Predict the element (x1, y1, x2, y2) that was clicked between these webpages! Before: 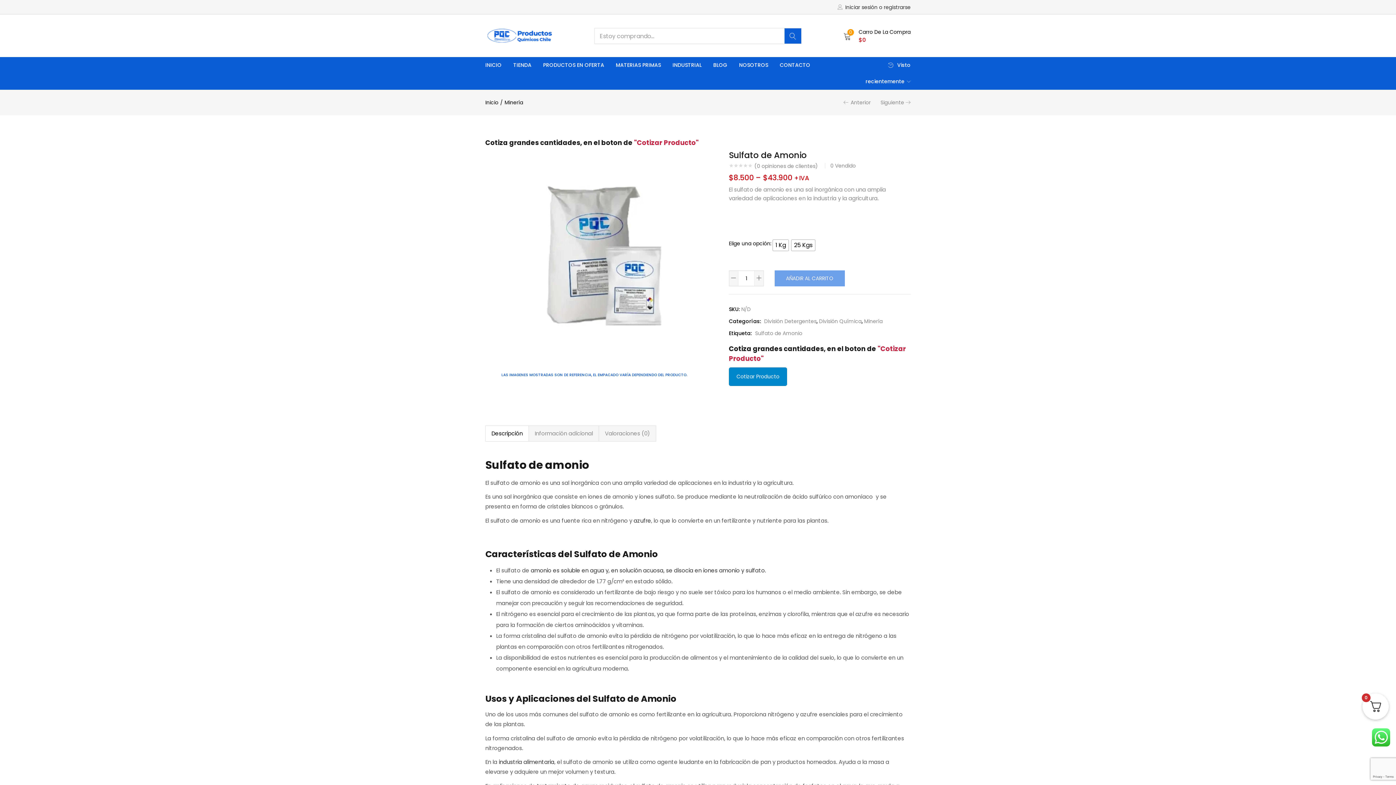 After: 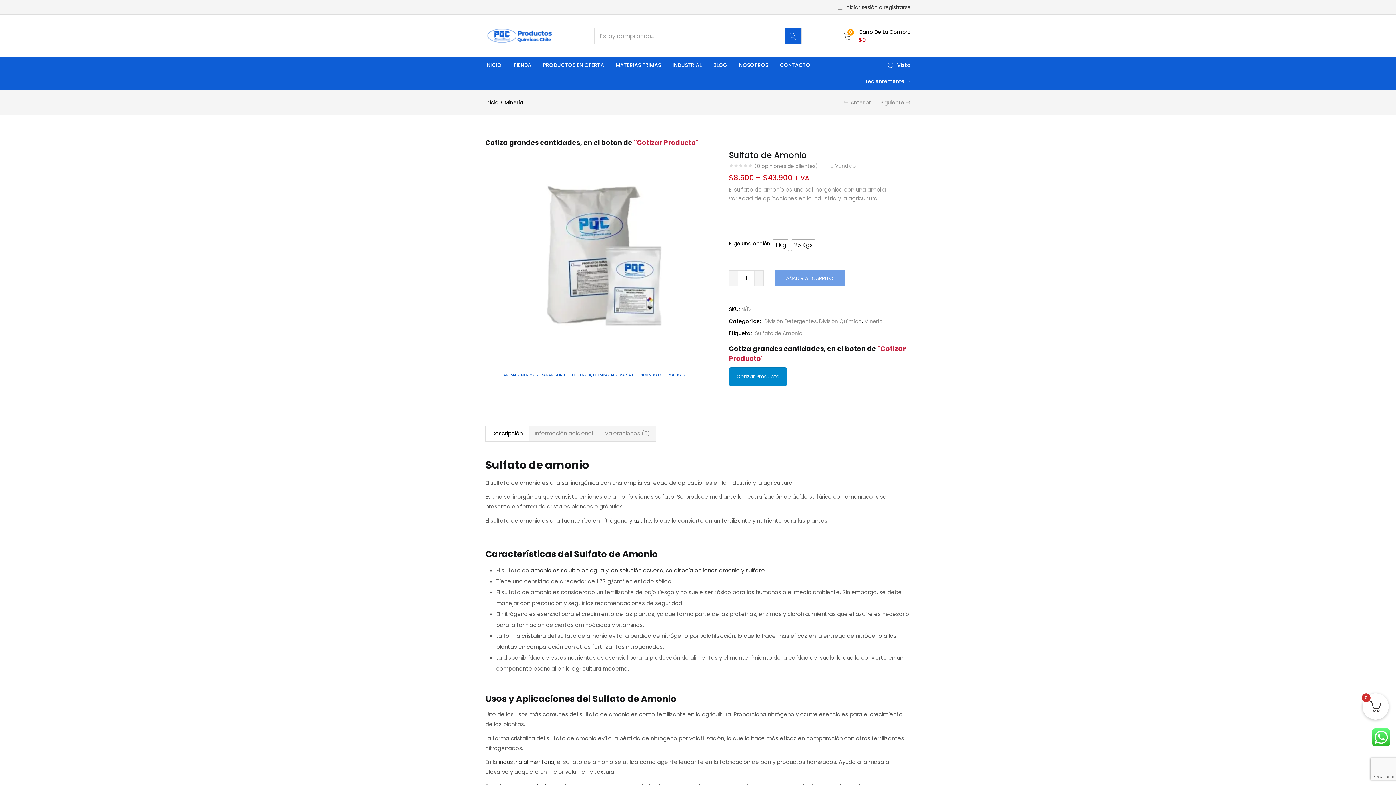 Action: label: Descripción bbox: (485, 426, 528, 441)